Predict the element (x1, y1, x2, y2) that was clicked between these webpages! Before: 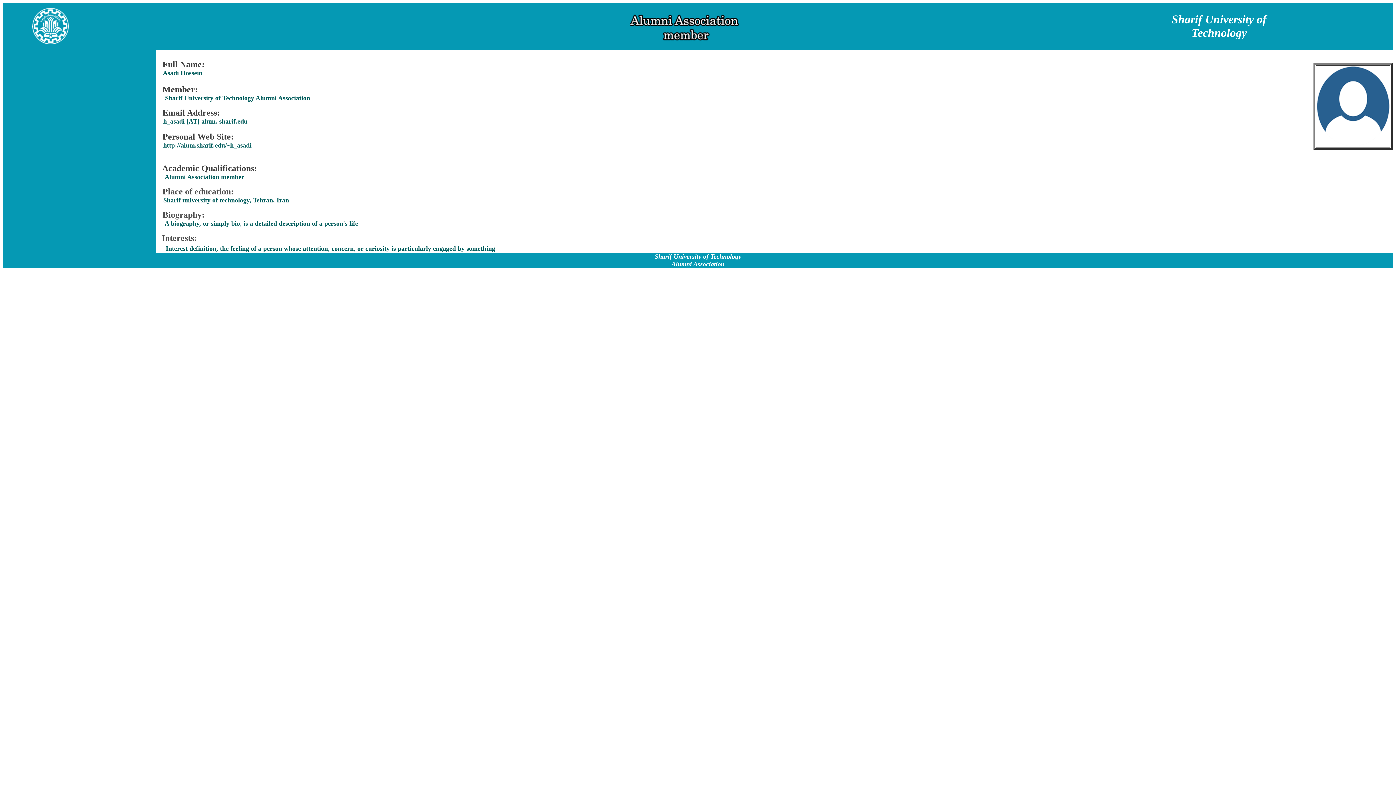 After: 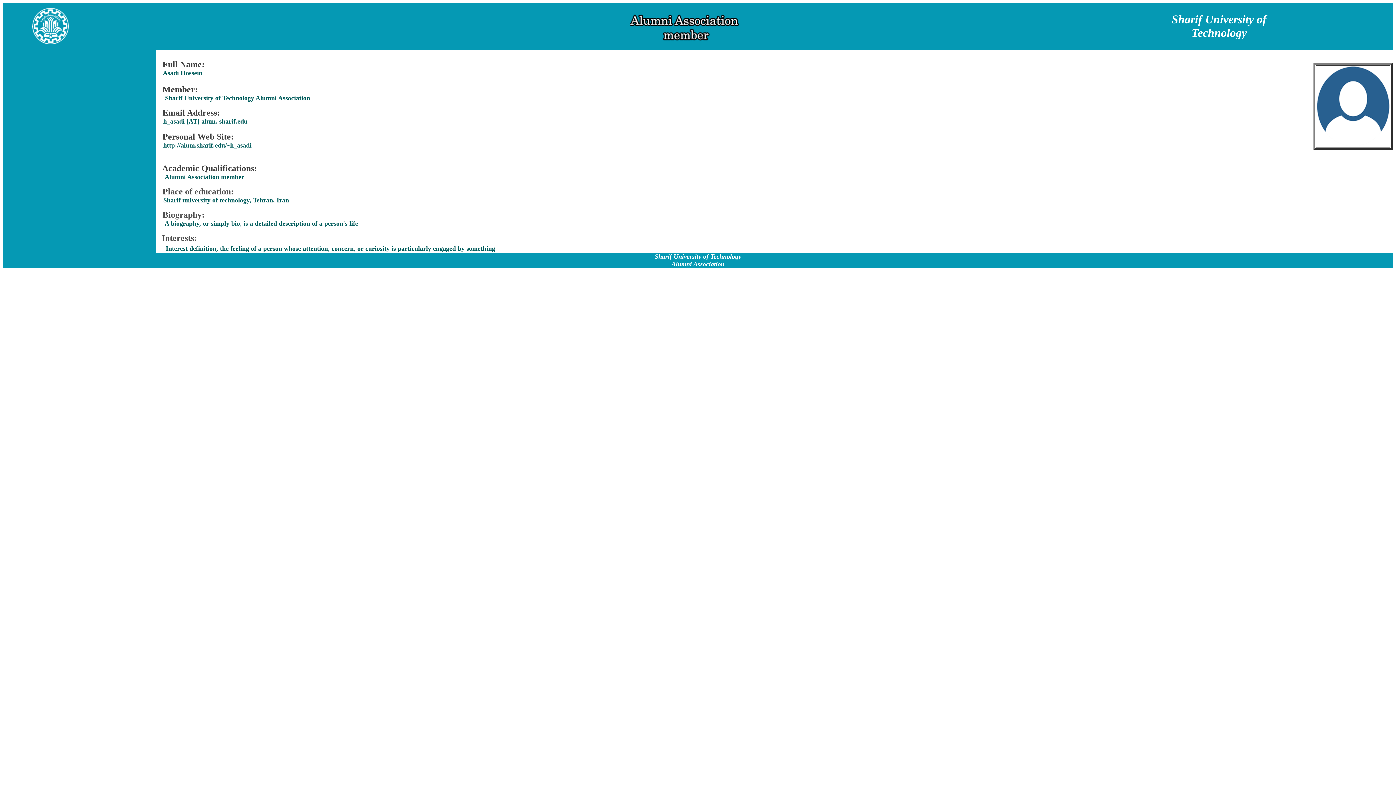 Action: label: http://alum.sharif.edu/~h_asadi  bbox: (163, 141, 253, 149)